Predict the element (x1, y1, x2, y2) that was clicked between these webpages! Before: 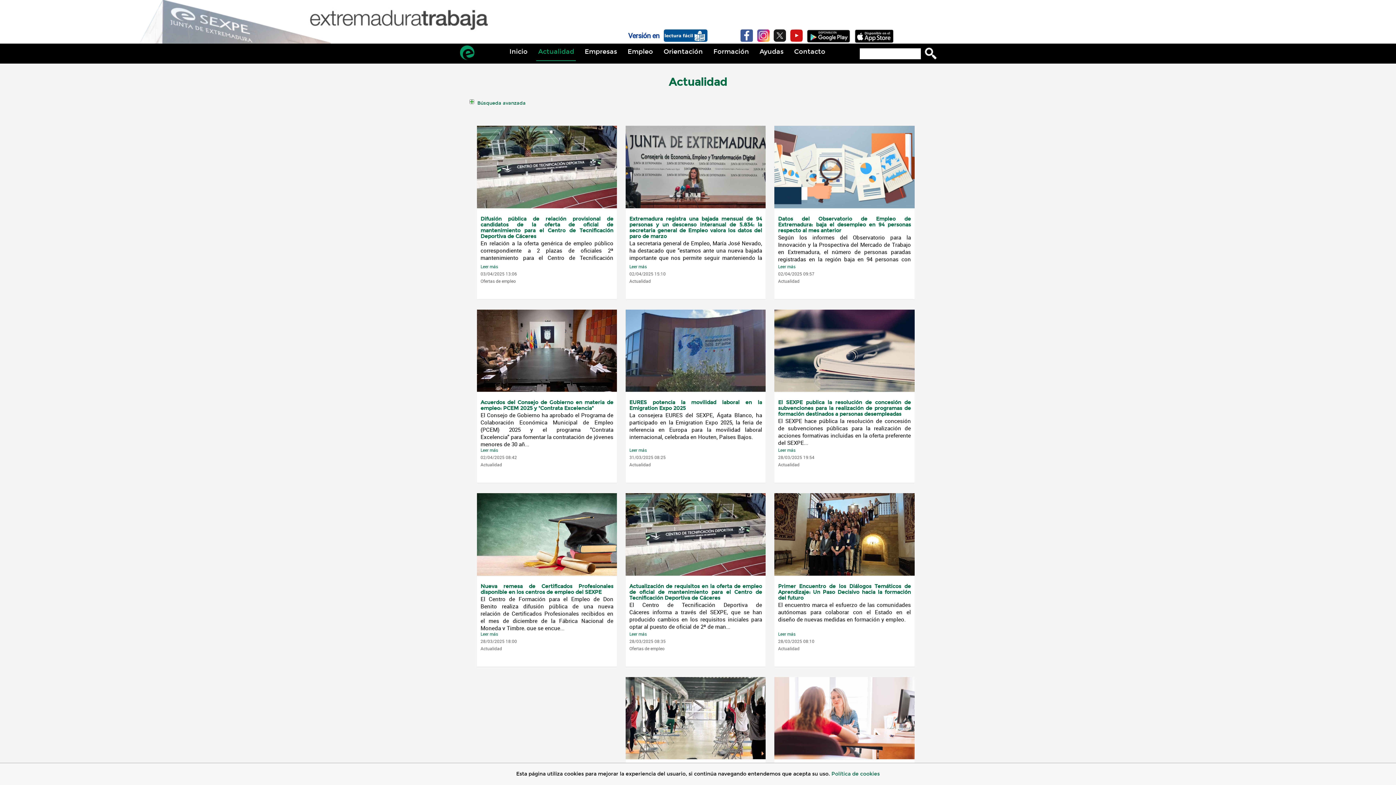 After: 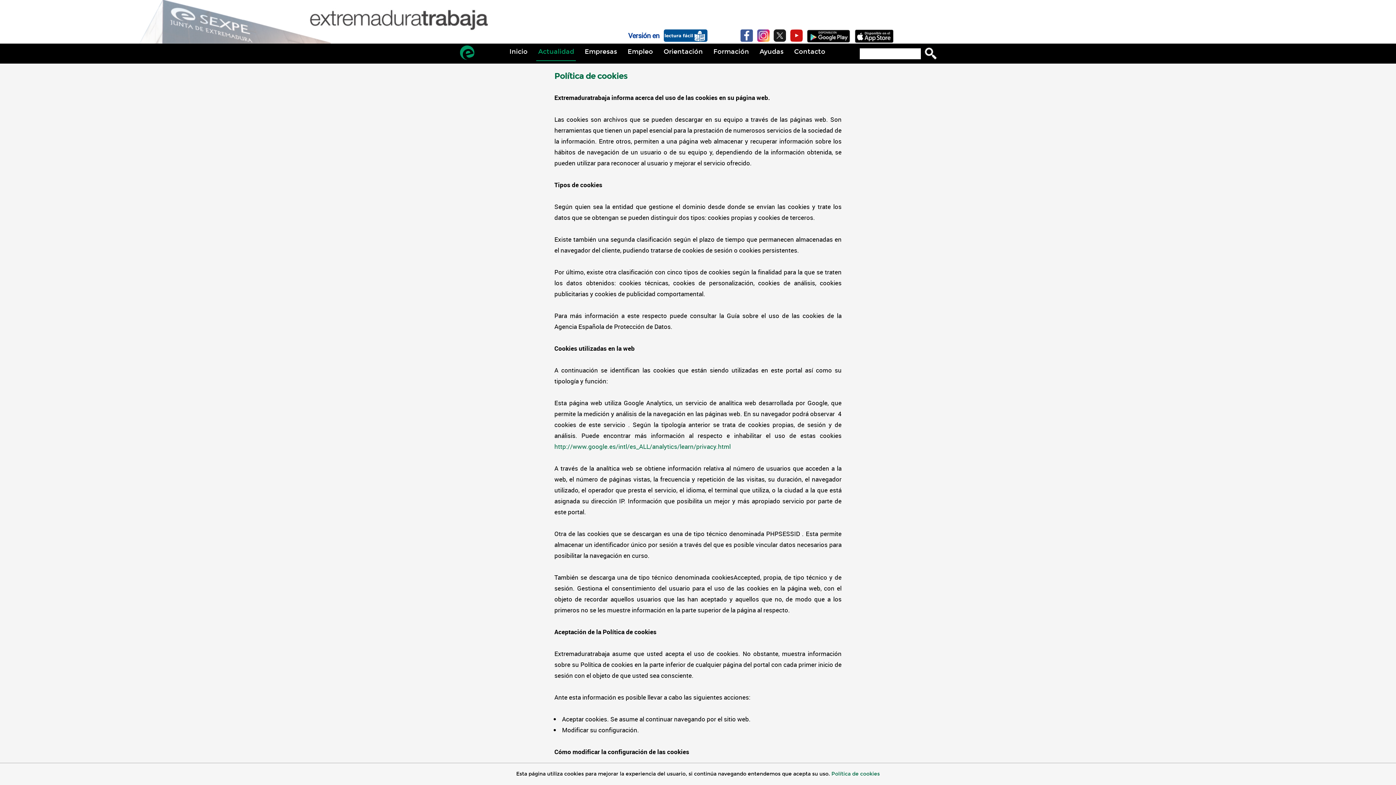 Action: bbox: (831, 771, 880, 777) label: Política de cookies